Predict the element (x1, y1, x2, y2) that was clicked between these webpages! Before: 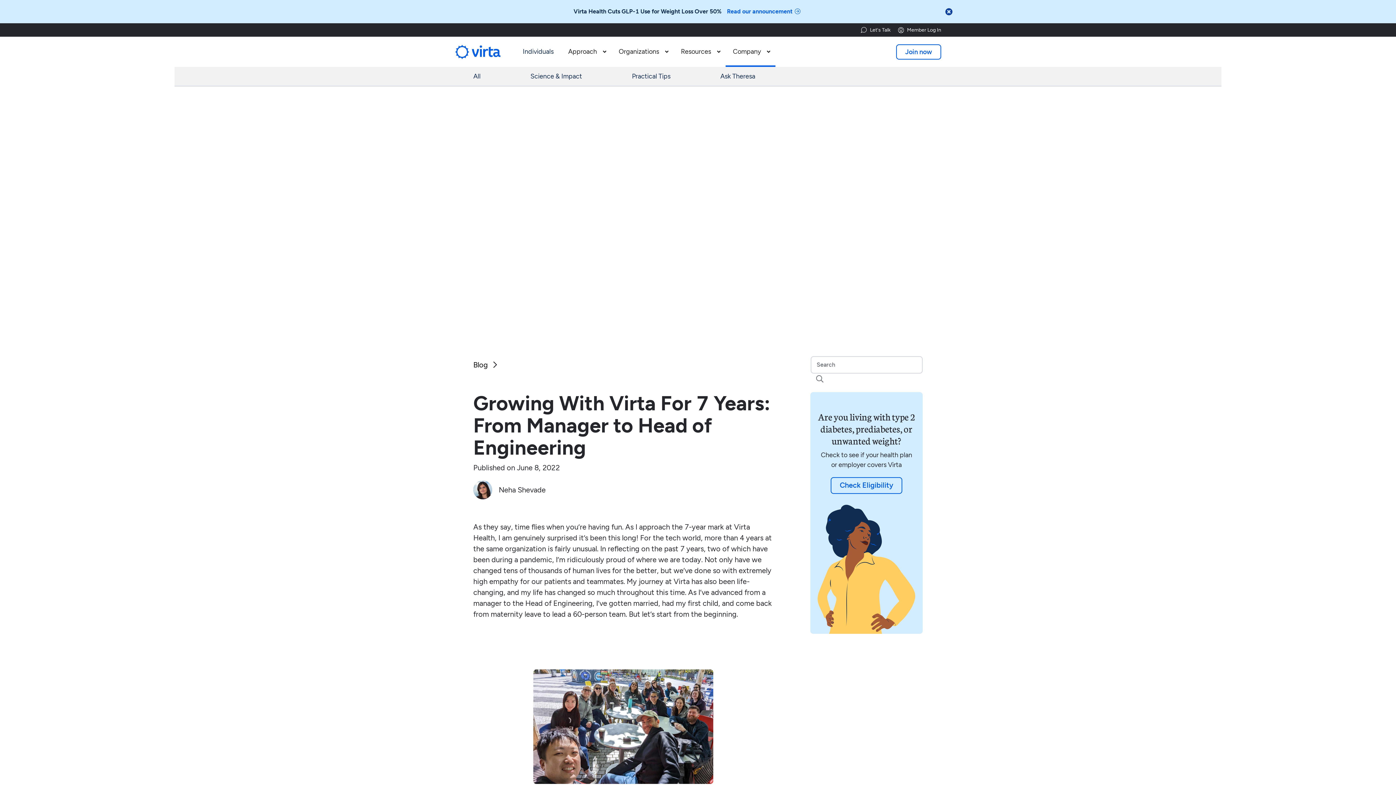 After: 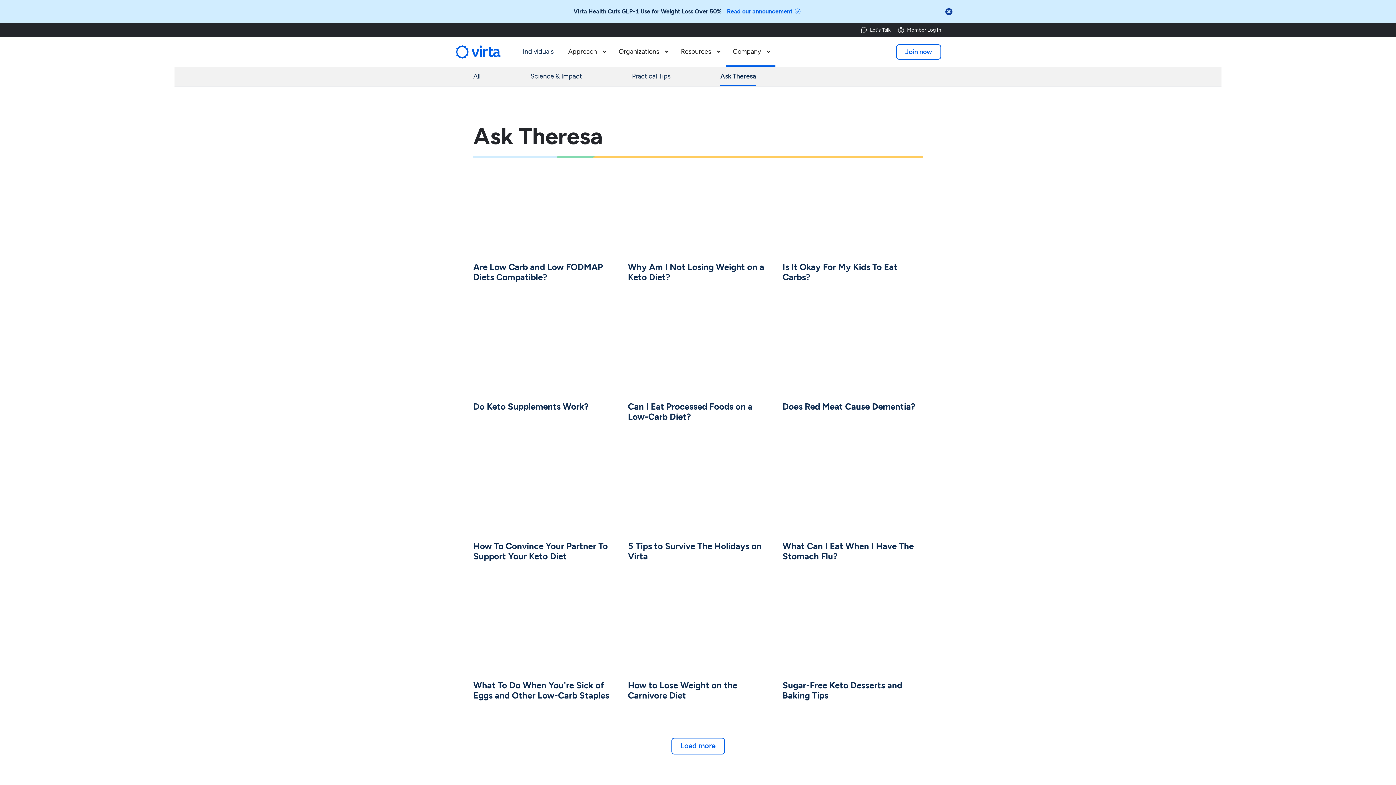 Action: label: Ask Theresa bbox: (720, 66, 755, 85)